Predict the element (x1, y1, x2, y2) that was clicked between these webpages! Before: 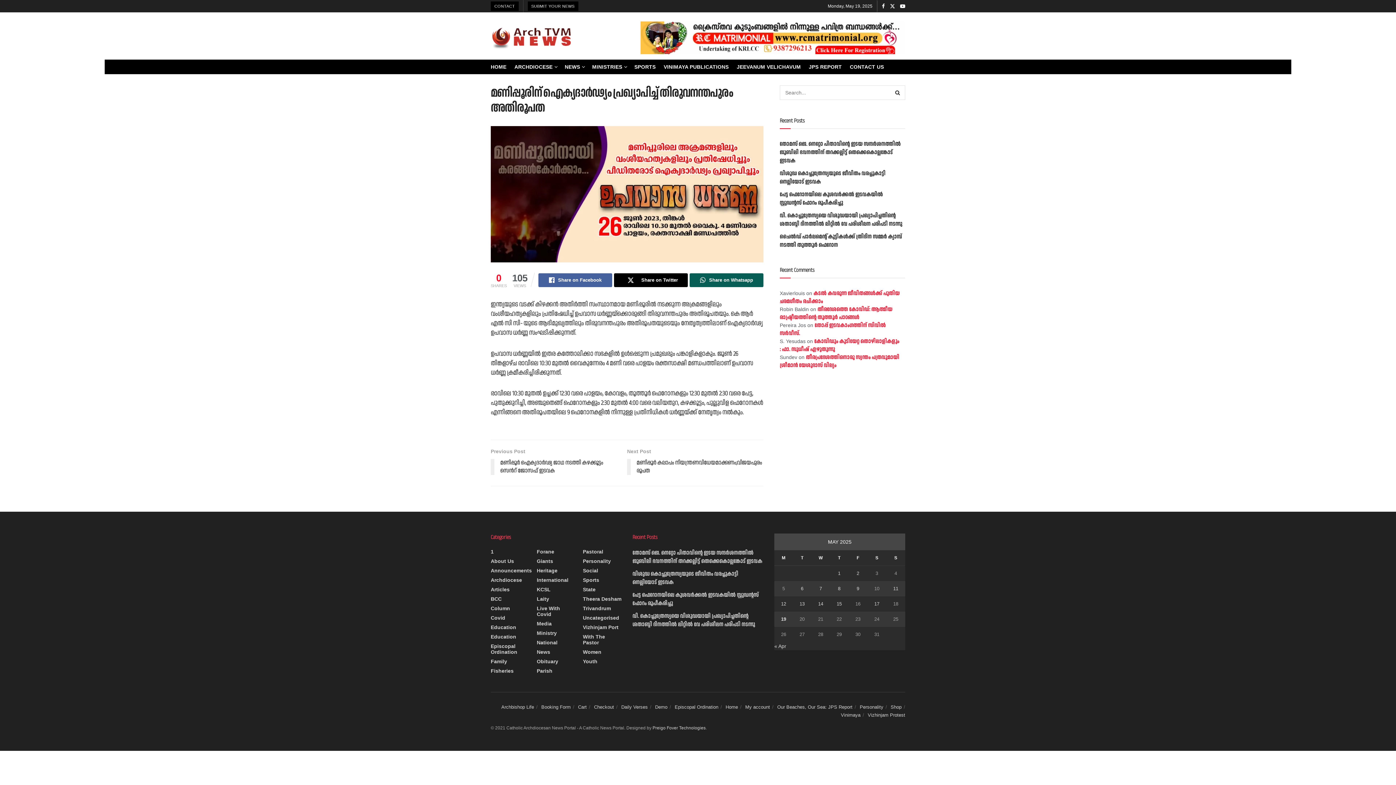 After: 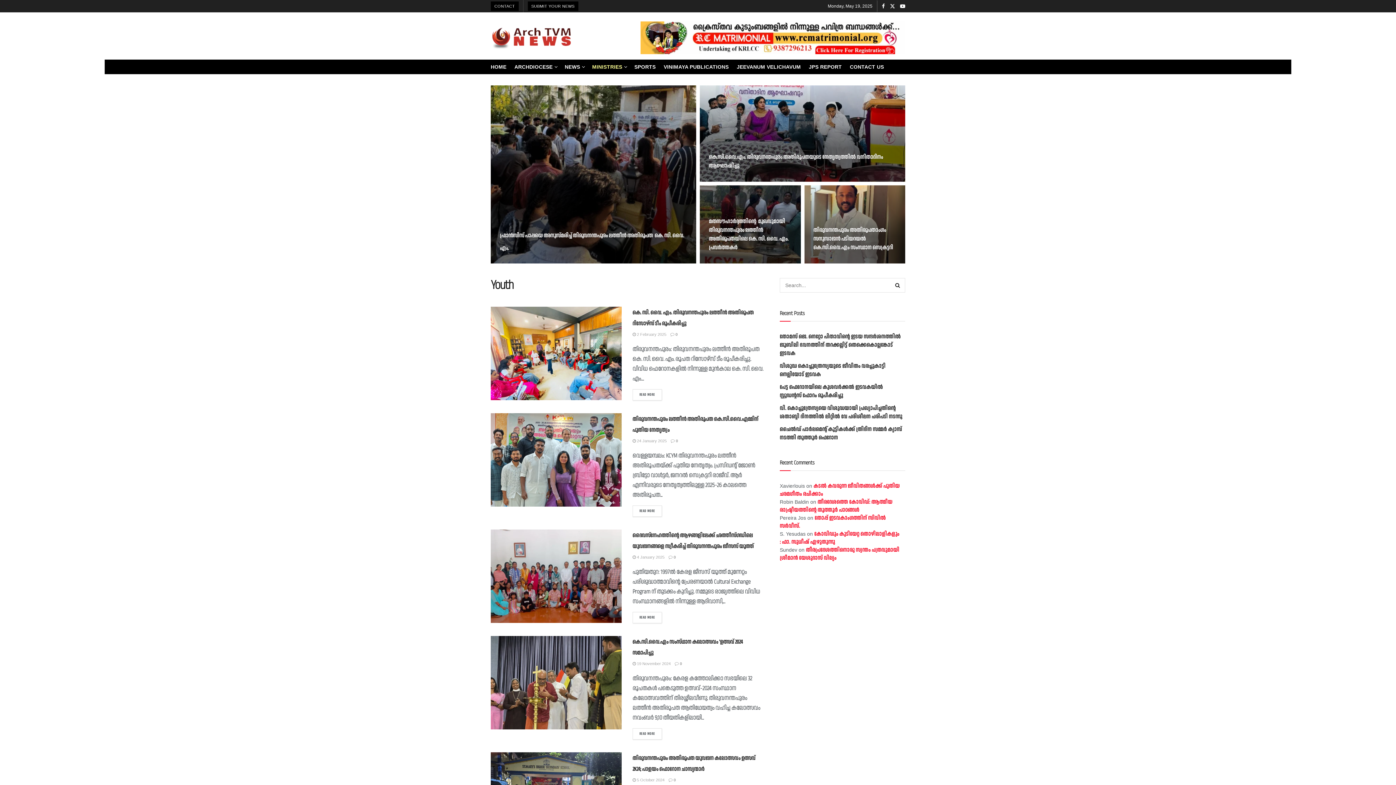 Action: label: Youth bbox: (583, 658, 597, 664)